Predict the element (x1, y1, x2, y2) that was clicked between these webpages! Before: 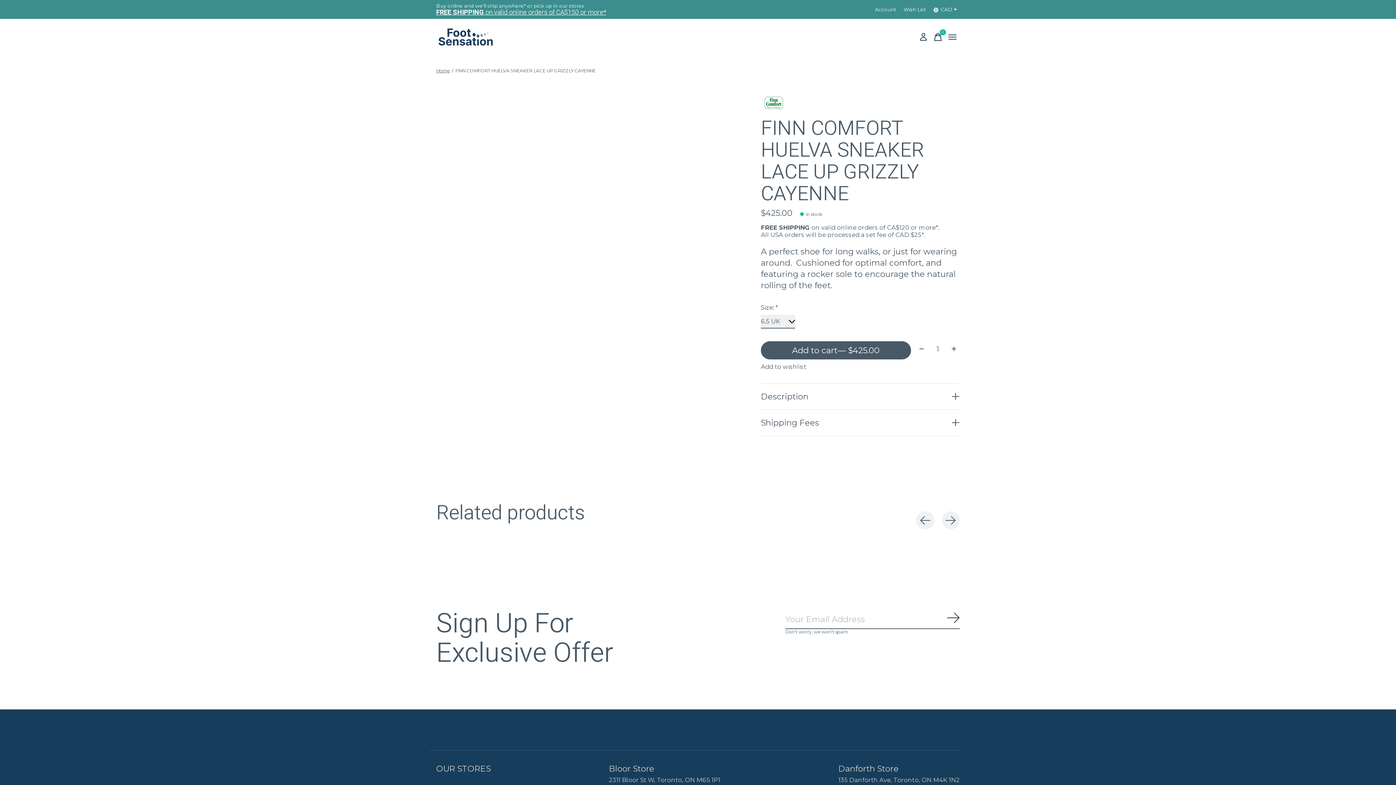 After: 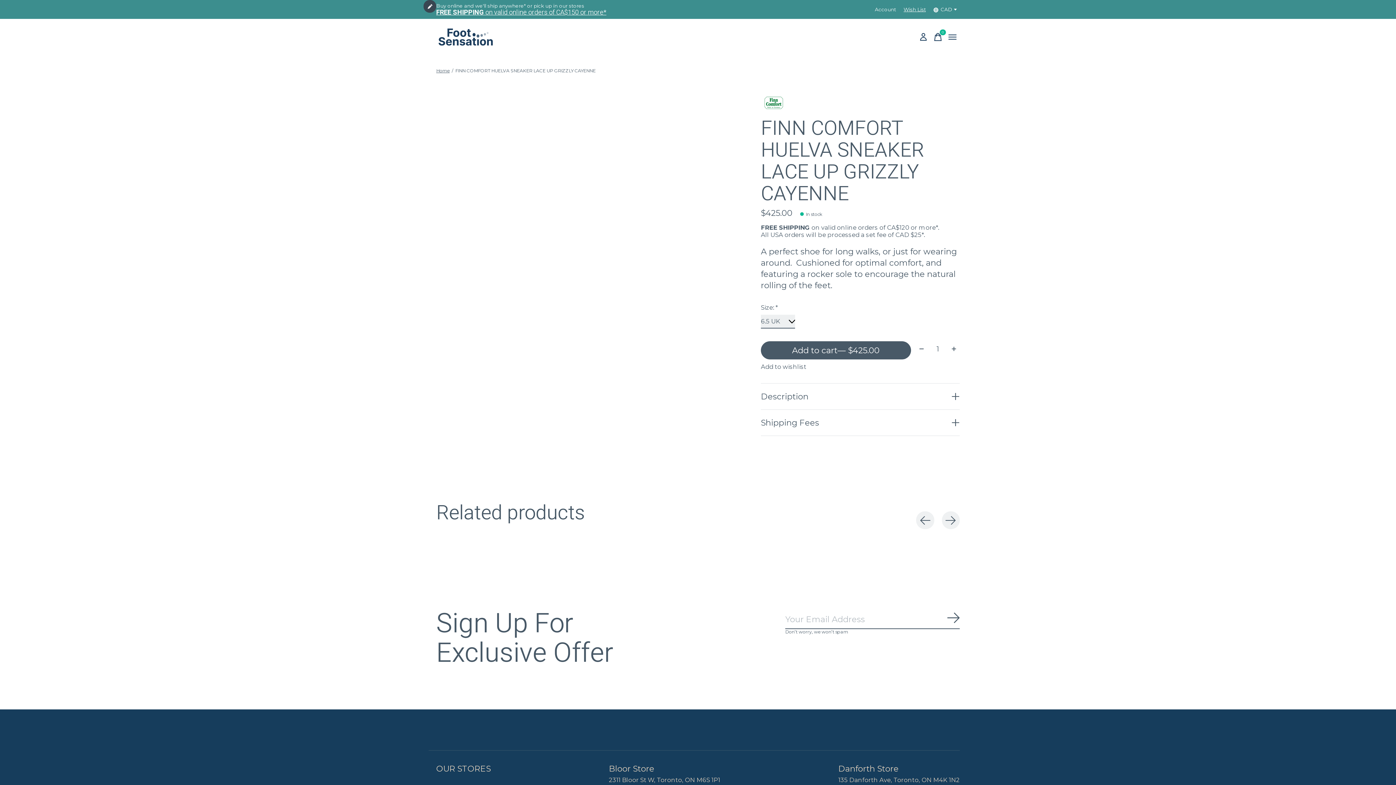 Action: bbox: (901, 5, 928, 13) label: Wish List